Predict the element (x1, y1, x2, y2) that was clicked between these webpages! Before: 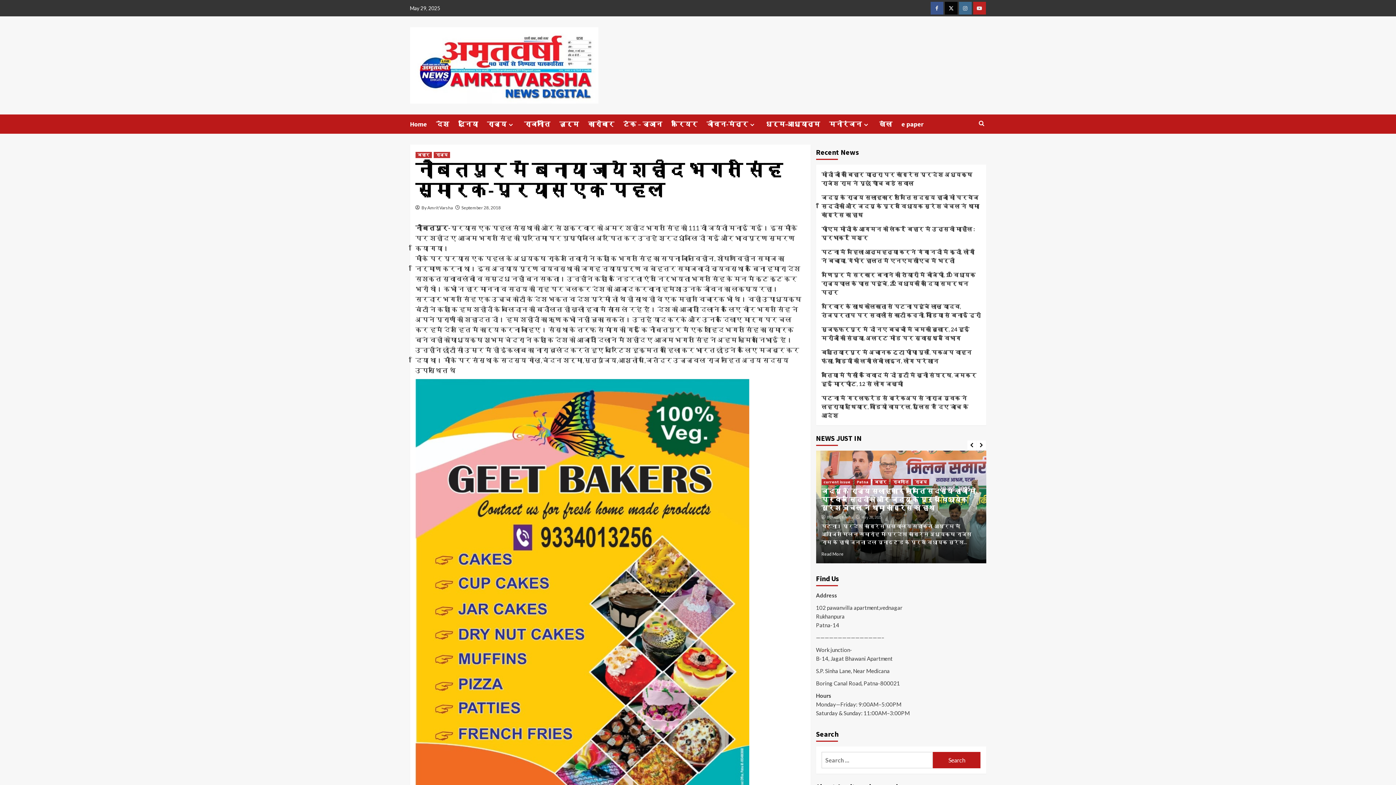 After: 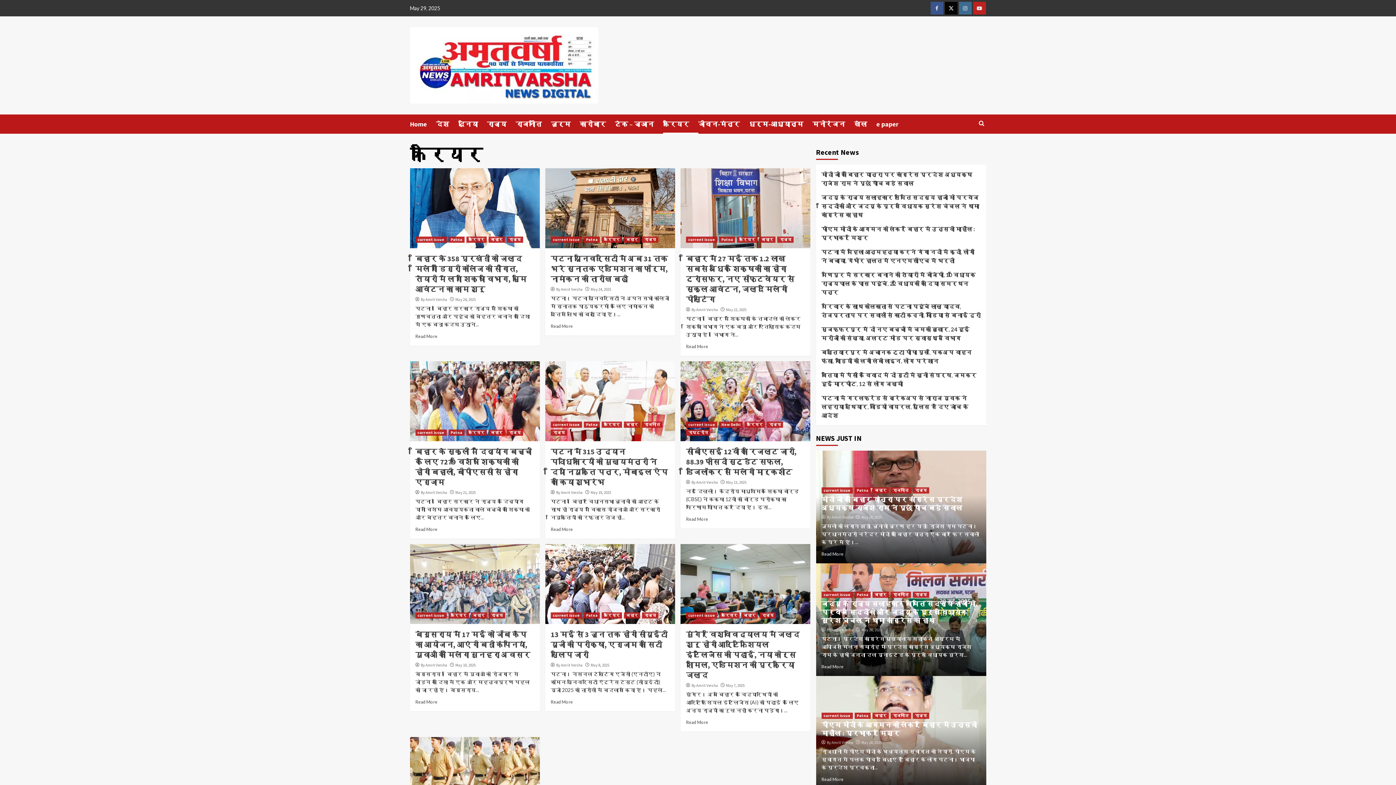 Action: bbox: (671, 114, 706, 133) label: करियर